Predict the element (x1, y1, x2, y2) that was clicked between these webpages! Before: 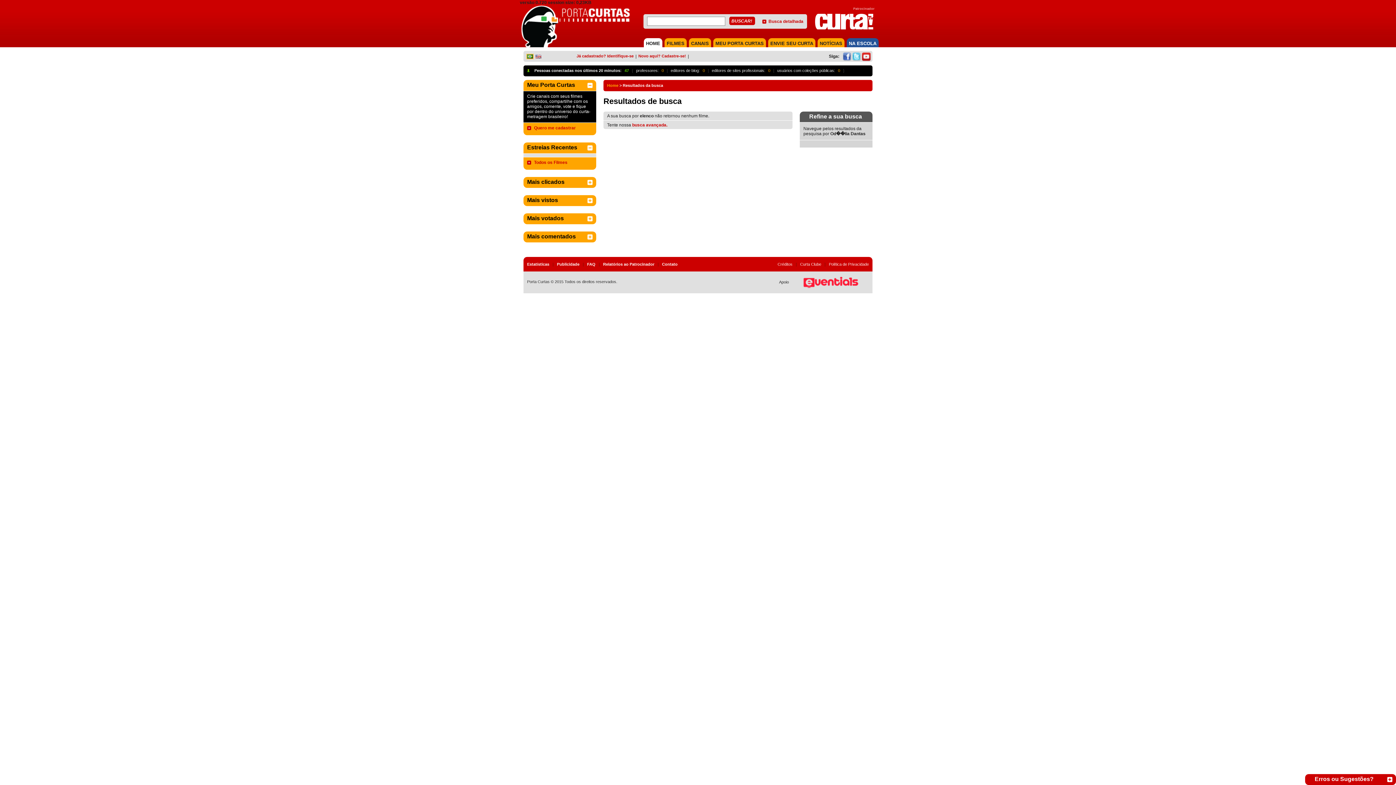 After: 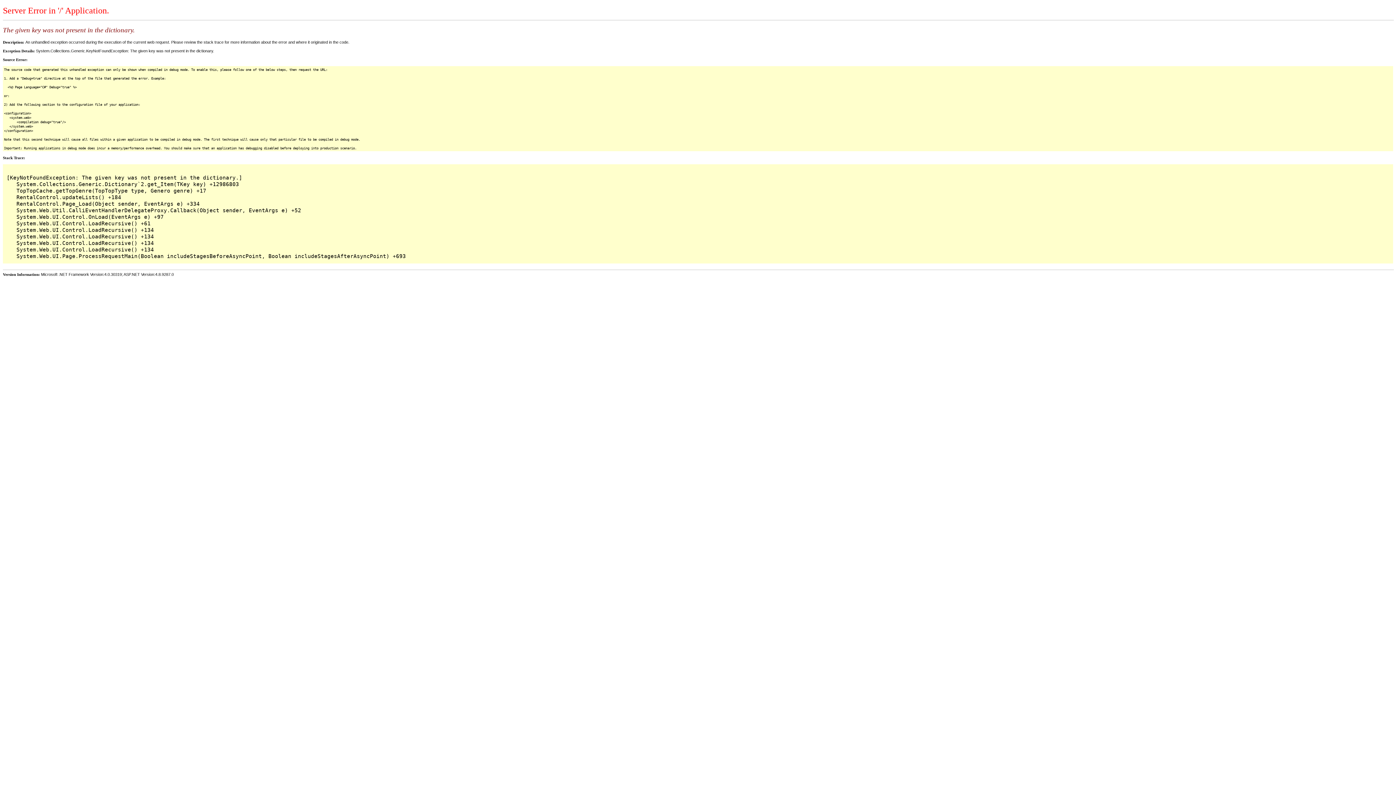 Action: bbox: (666, 40, 684, 46) label: FILMES